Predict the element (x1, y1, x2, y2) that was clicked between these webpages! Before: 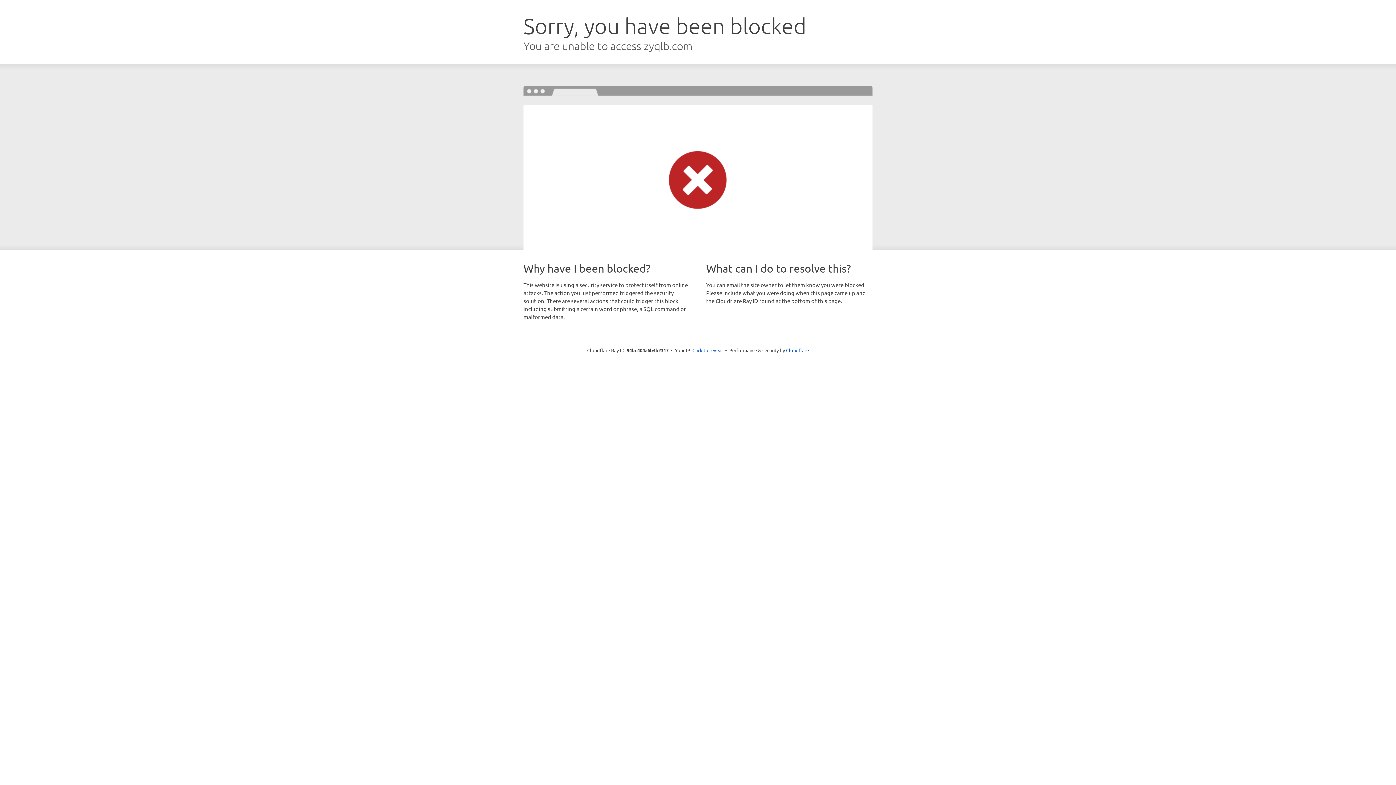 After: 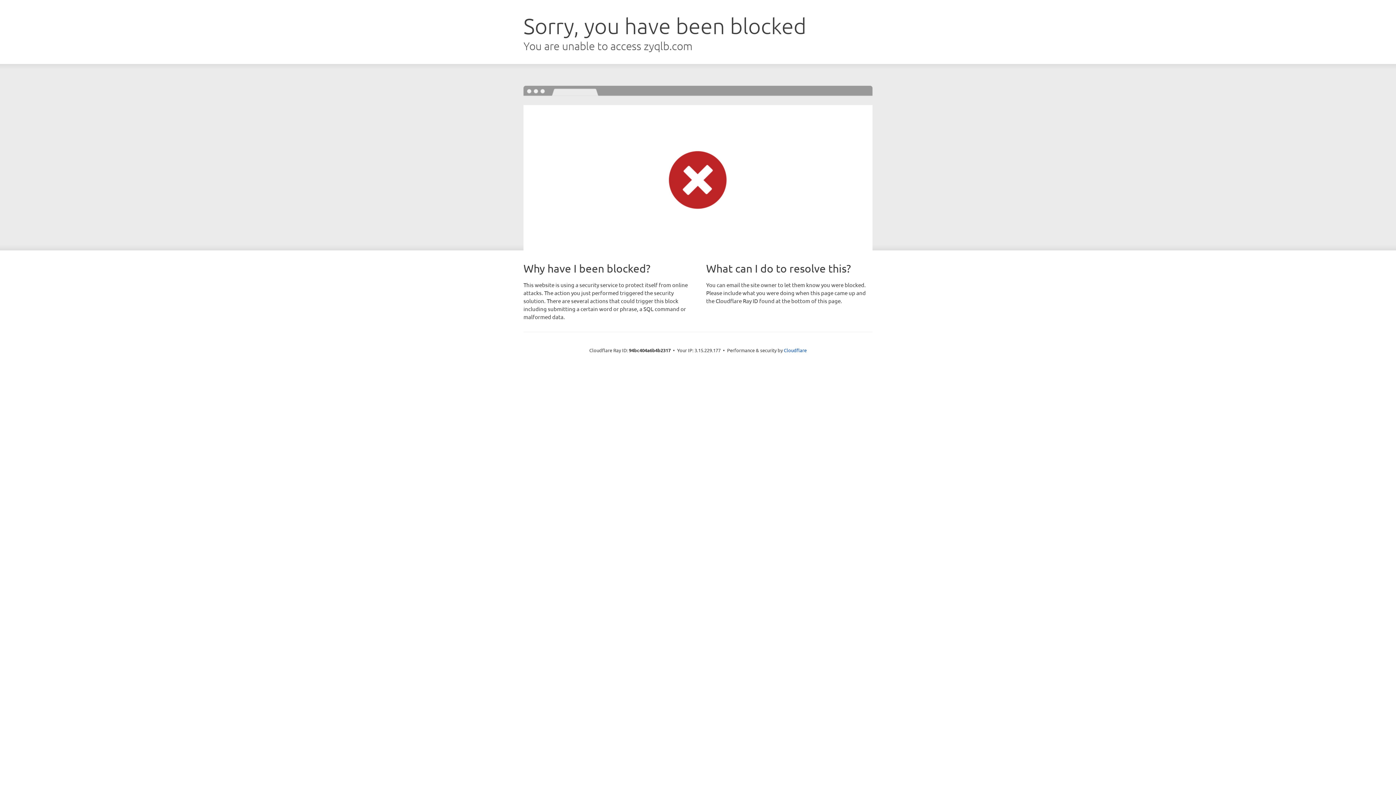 Action: label: Click to reveal bbox: (692, 346, 723, 353)